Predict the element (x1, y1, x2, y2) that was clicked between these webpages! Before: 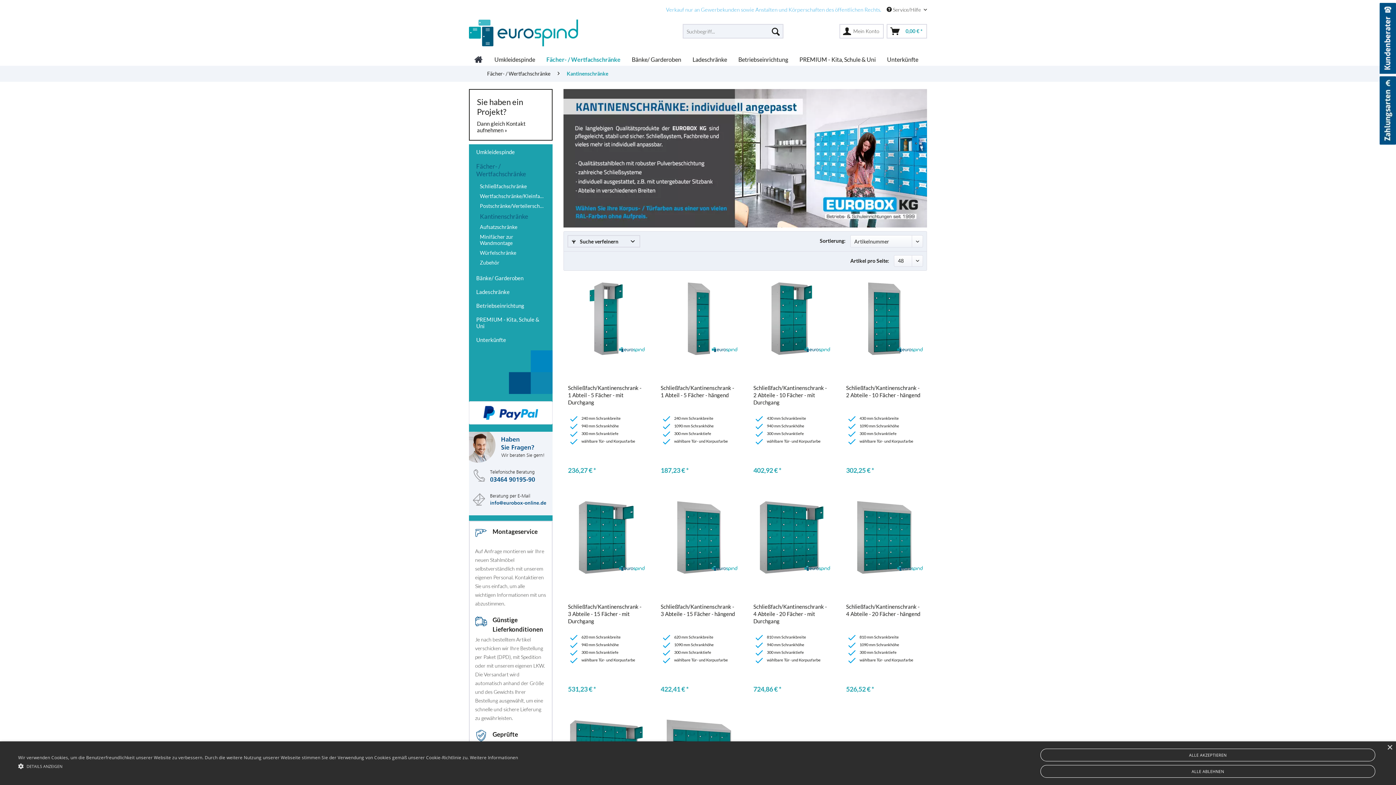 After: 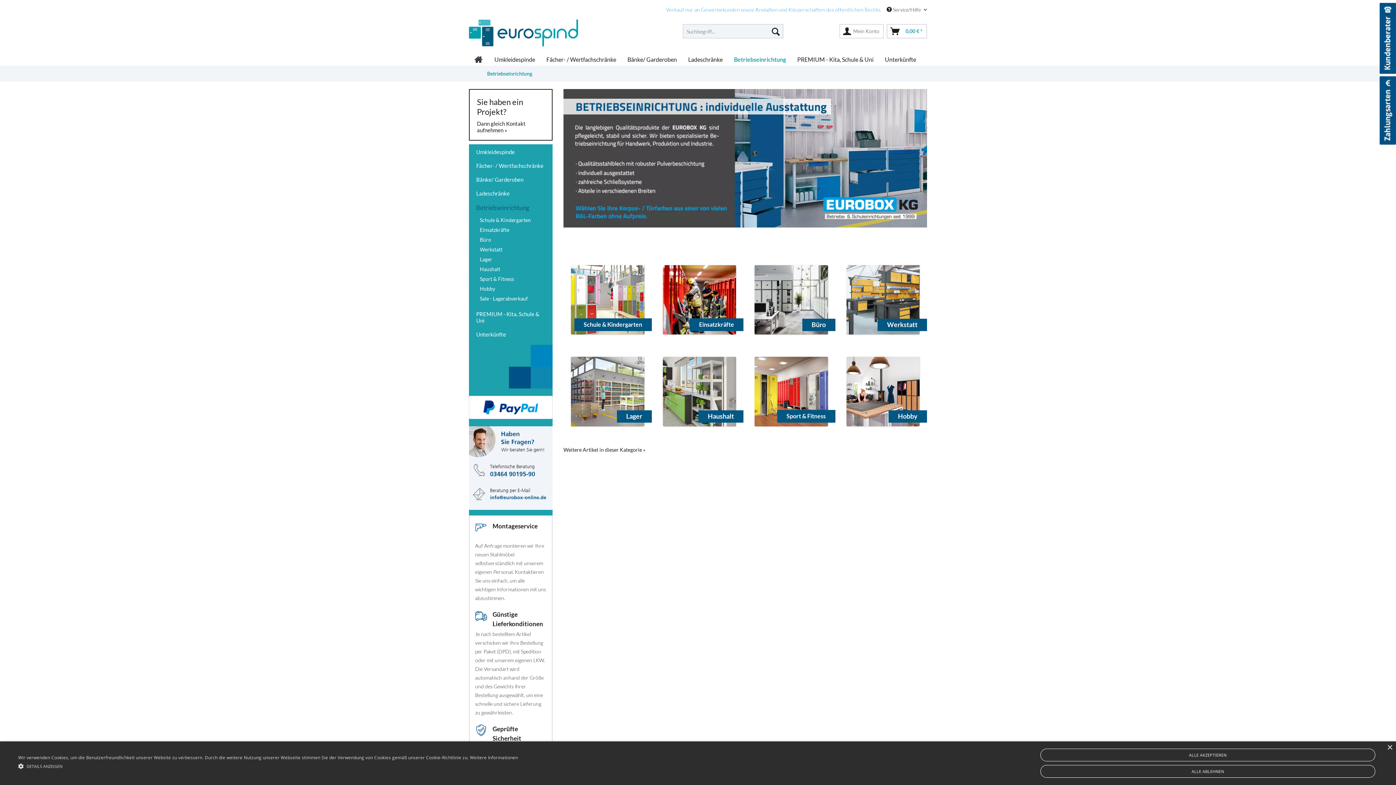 Action: bbox: (472, 298, 549, 312) label: Betriebseinrichtung